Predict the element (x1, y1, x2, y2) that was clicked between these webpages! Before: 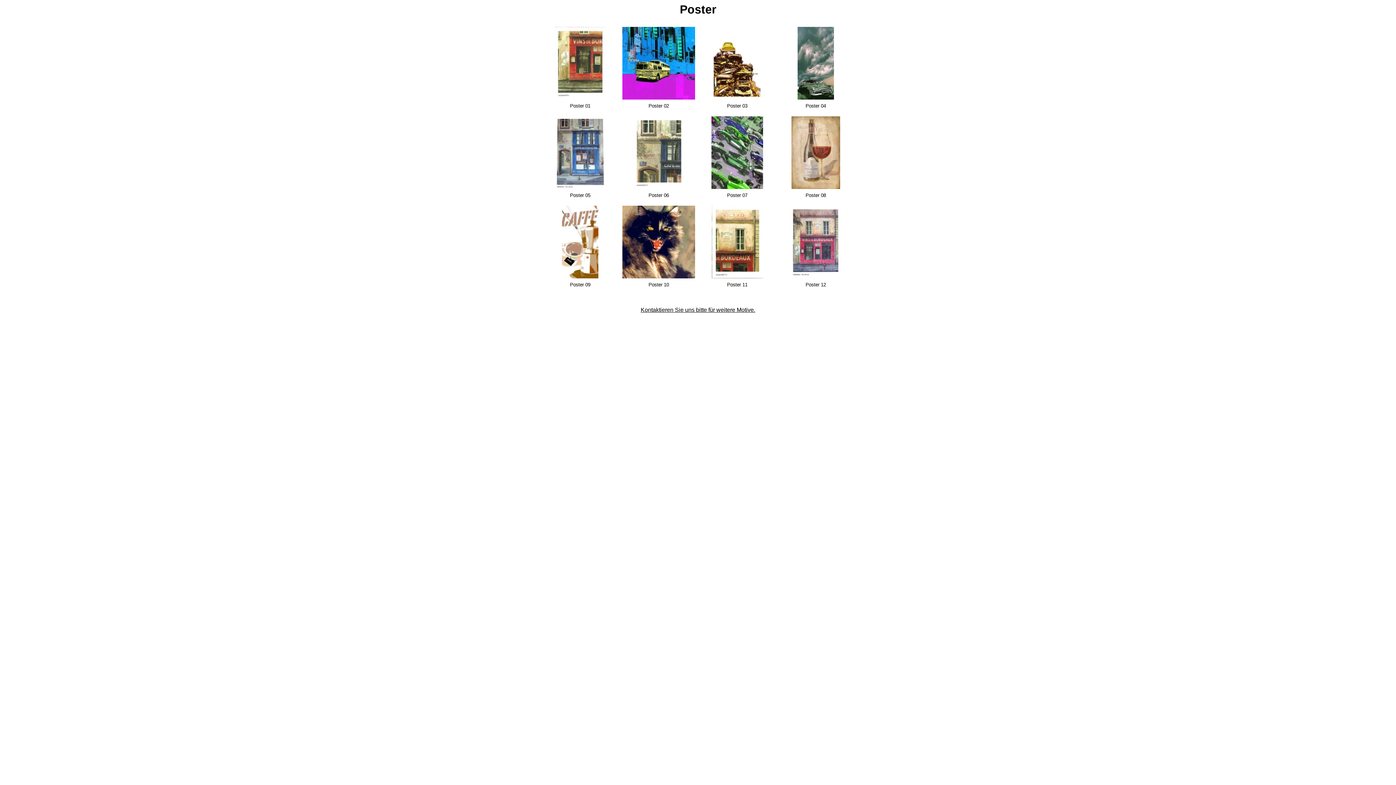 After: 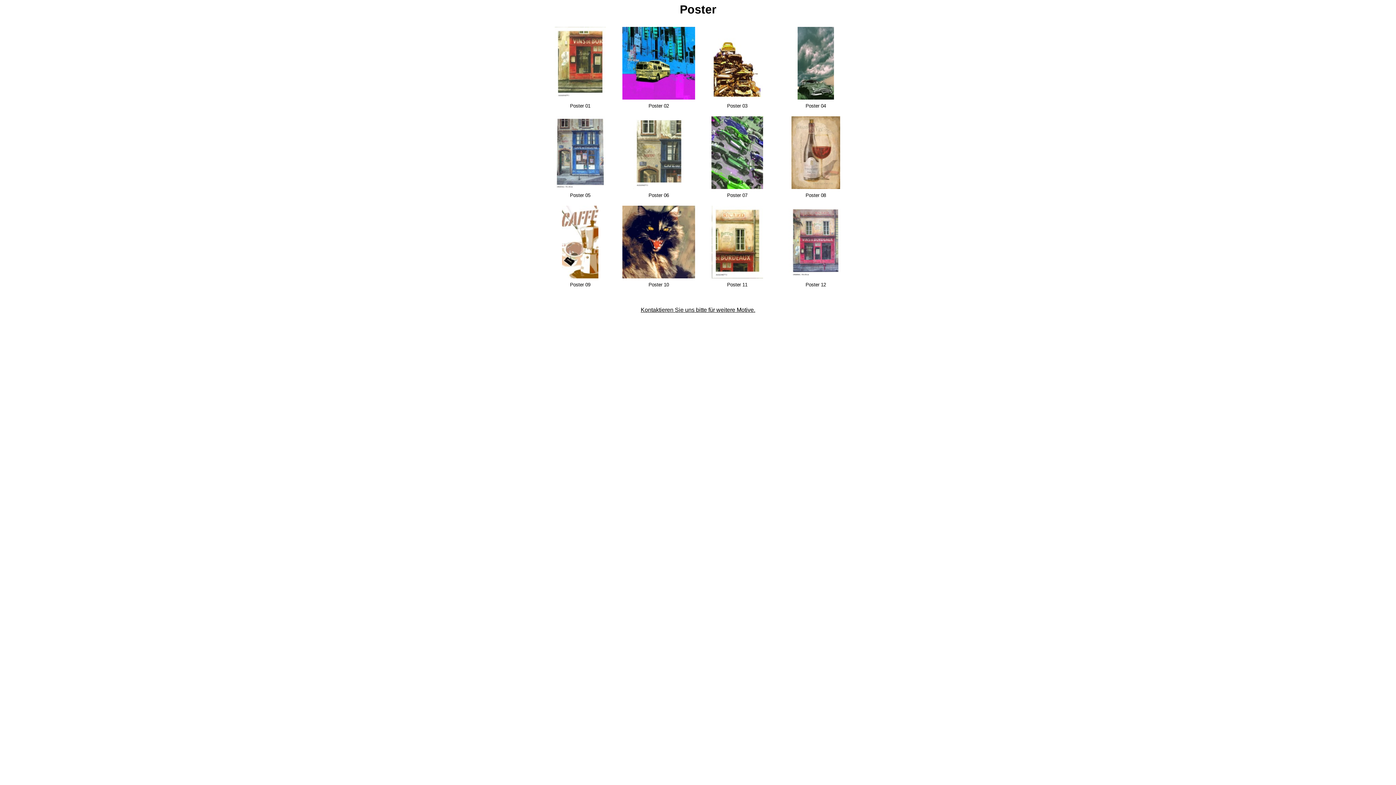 Action: bbox: (551, 94, 608, 100)